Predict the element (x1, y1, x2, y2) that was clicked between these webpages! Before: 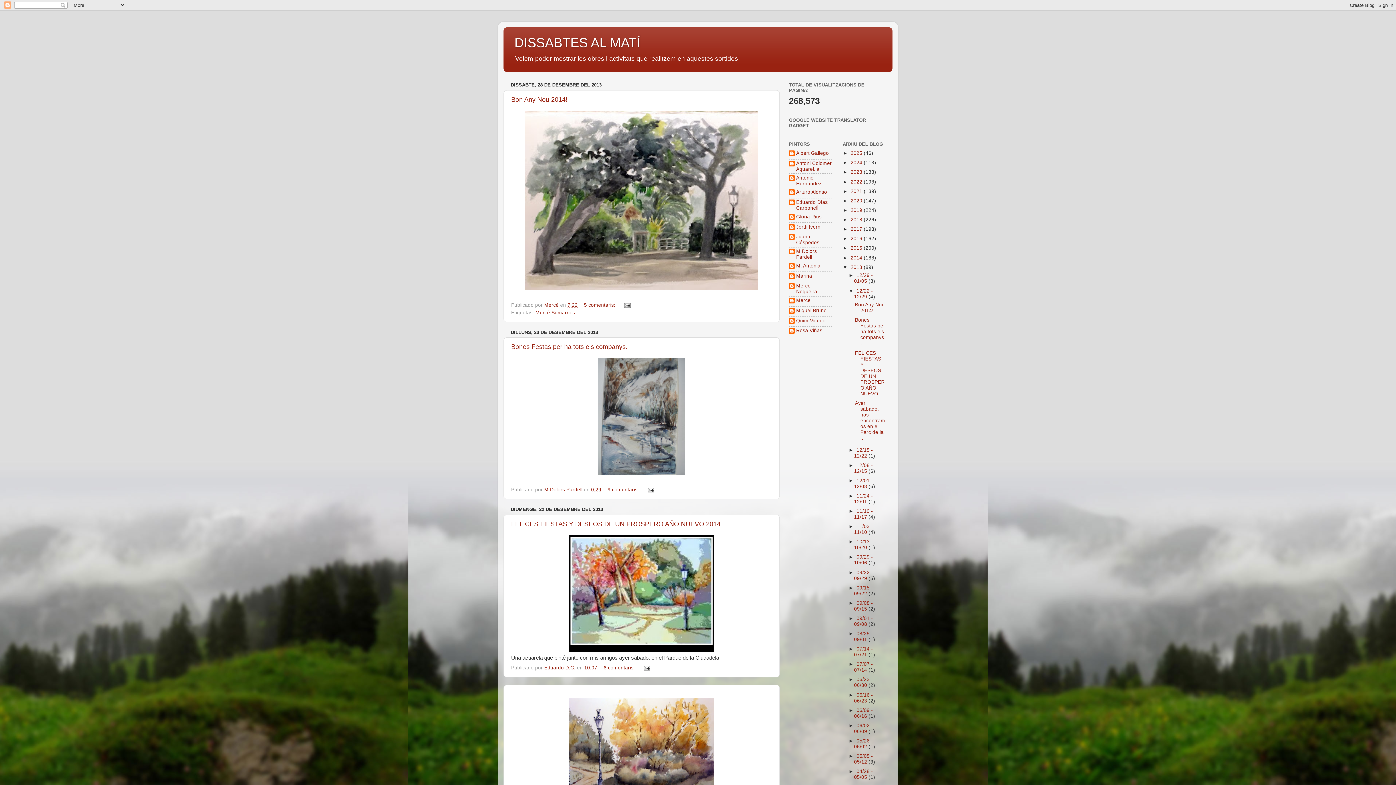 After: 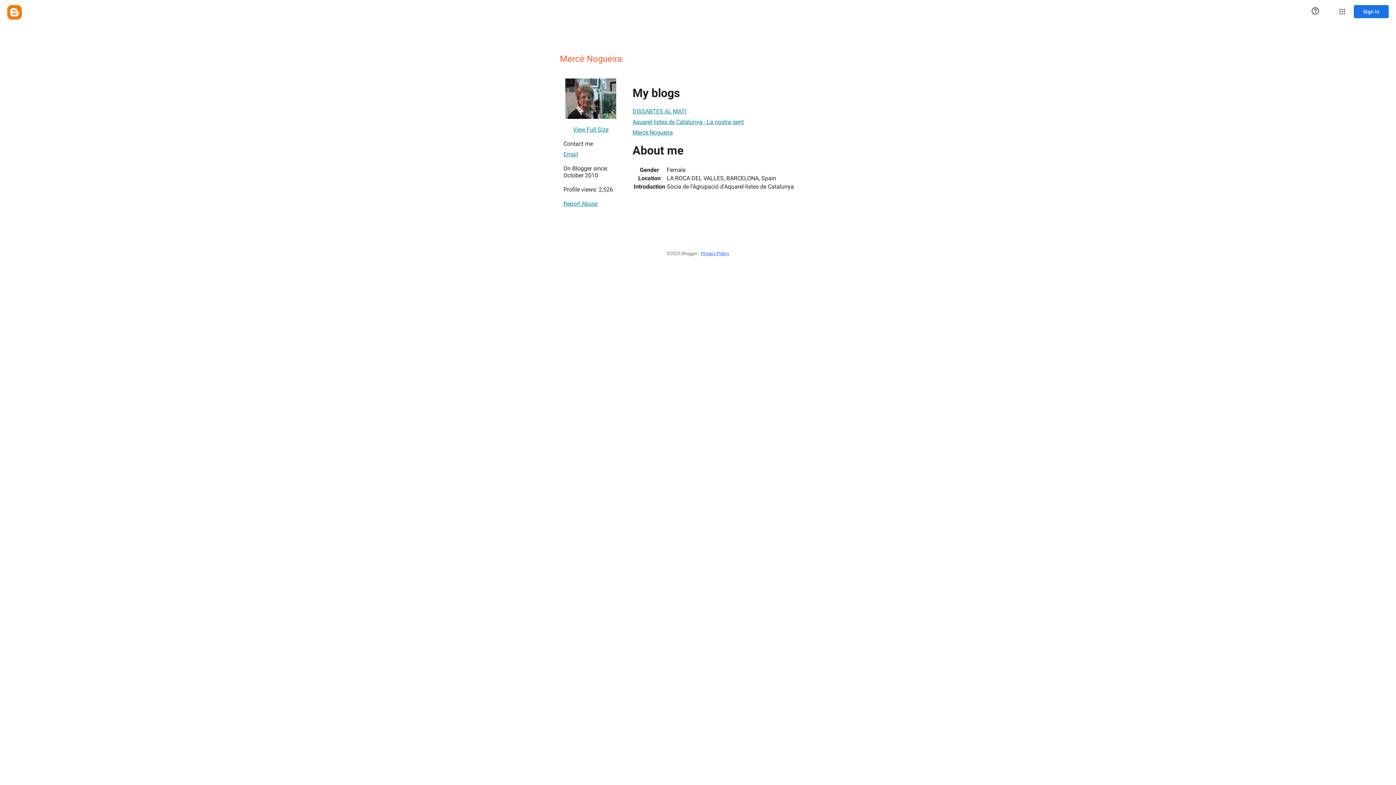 Action: label: Mercè Nogueira bbox: (789, 283, 832, 295)